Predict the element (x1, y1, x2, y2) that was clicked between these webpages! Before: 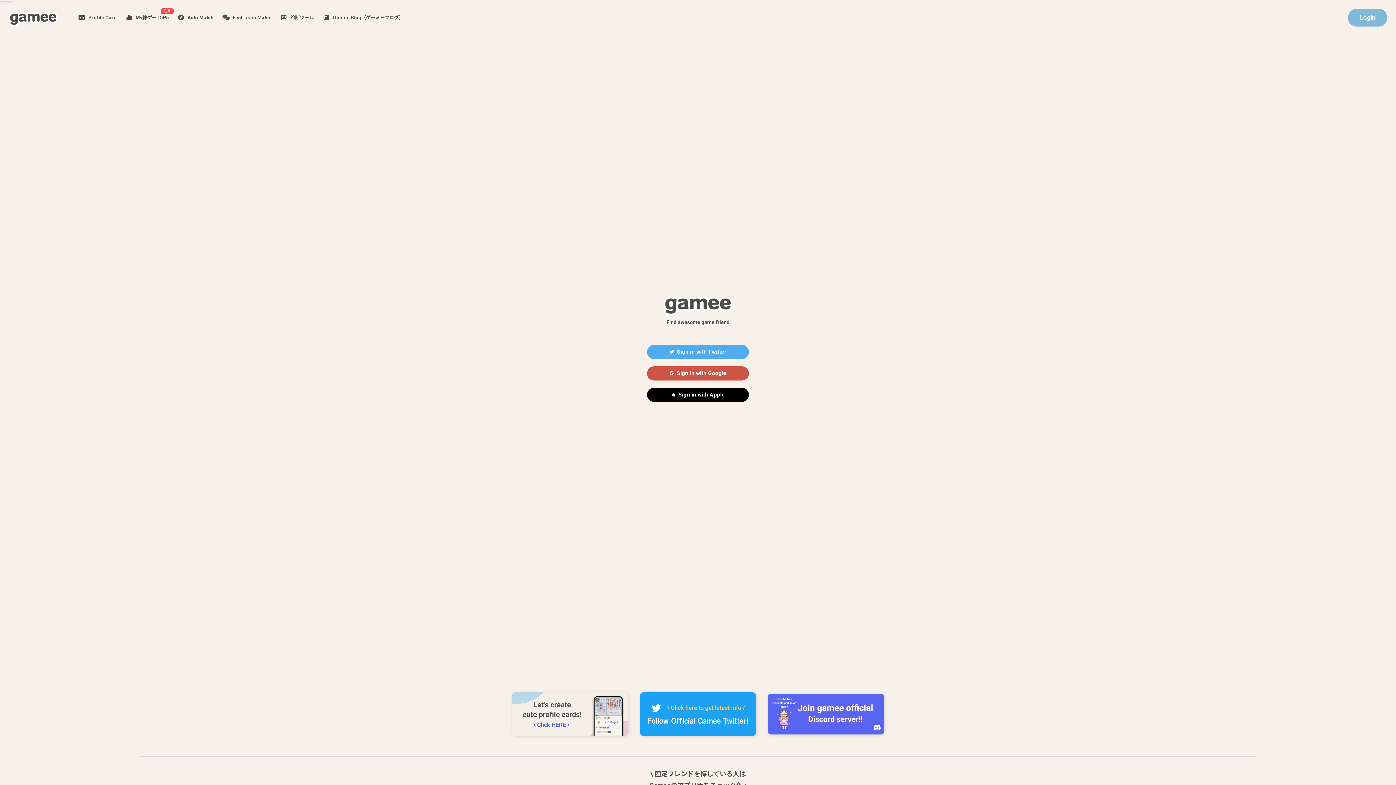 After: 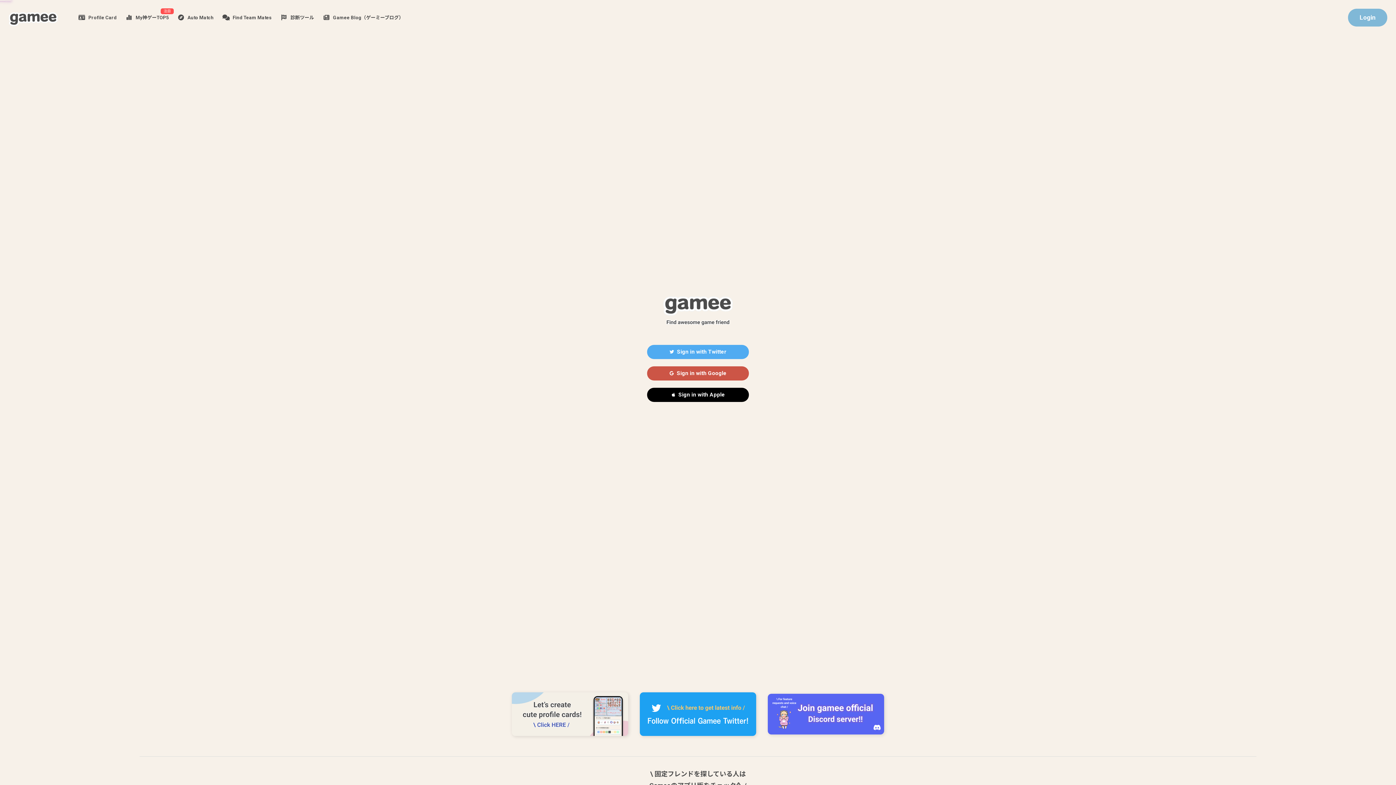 Action: bbox: (640, 730, 756, 737)